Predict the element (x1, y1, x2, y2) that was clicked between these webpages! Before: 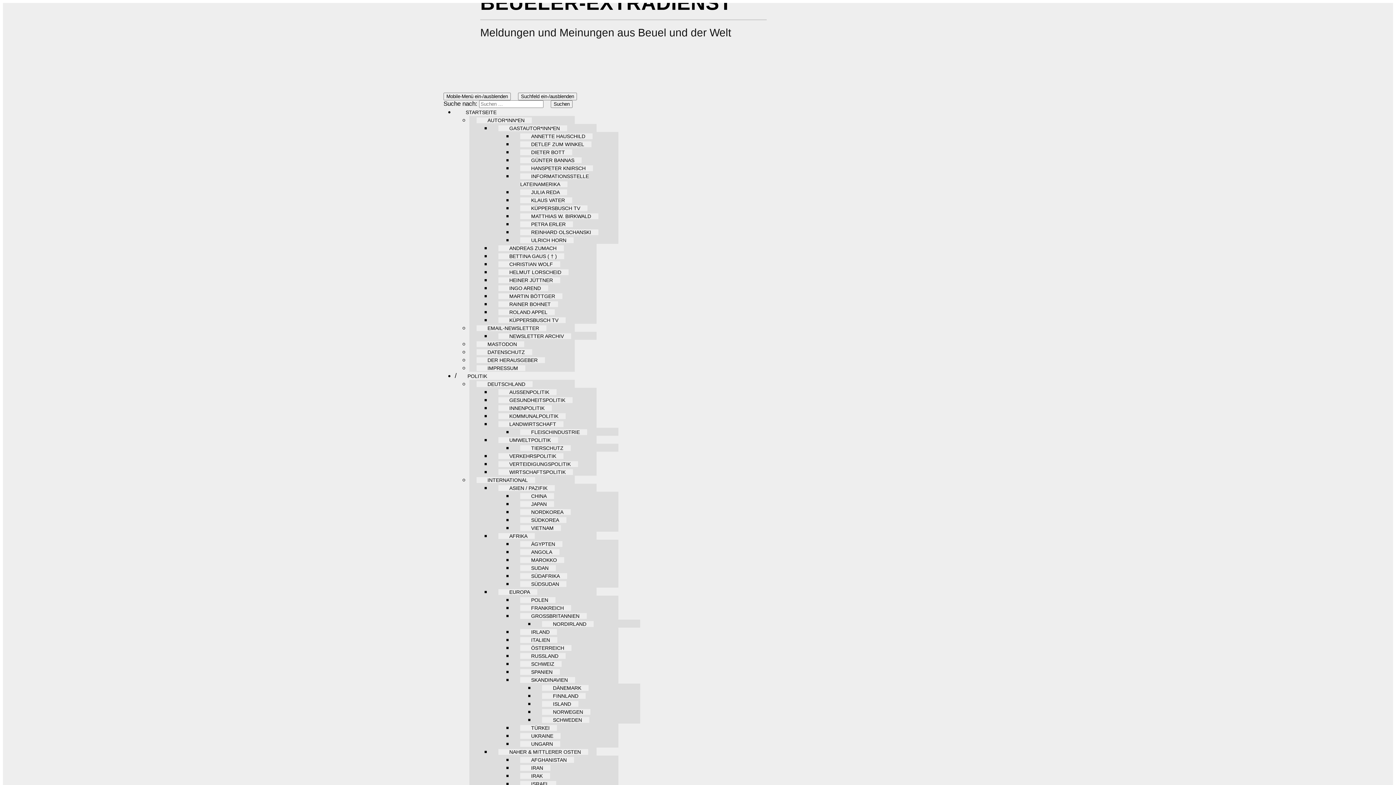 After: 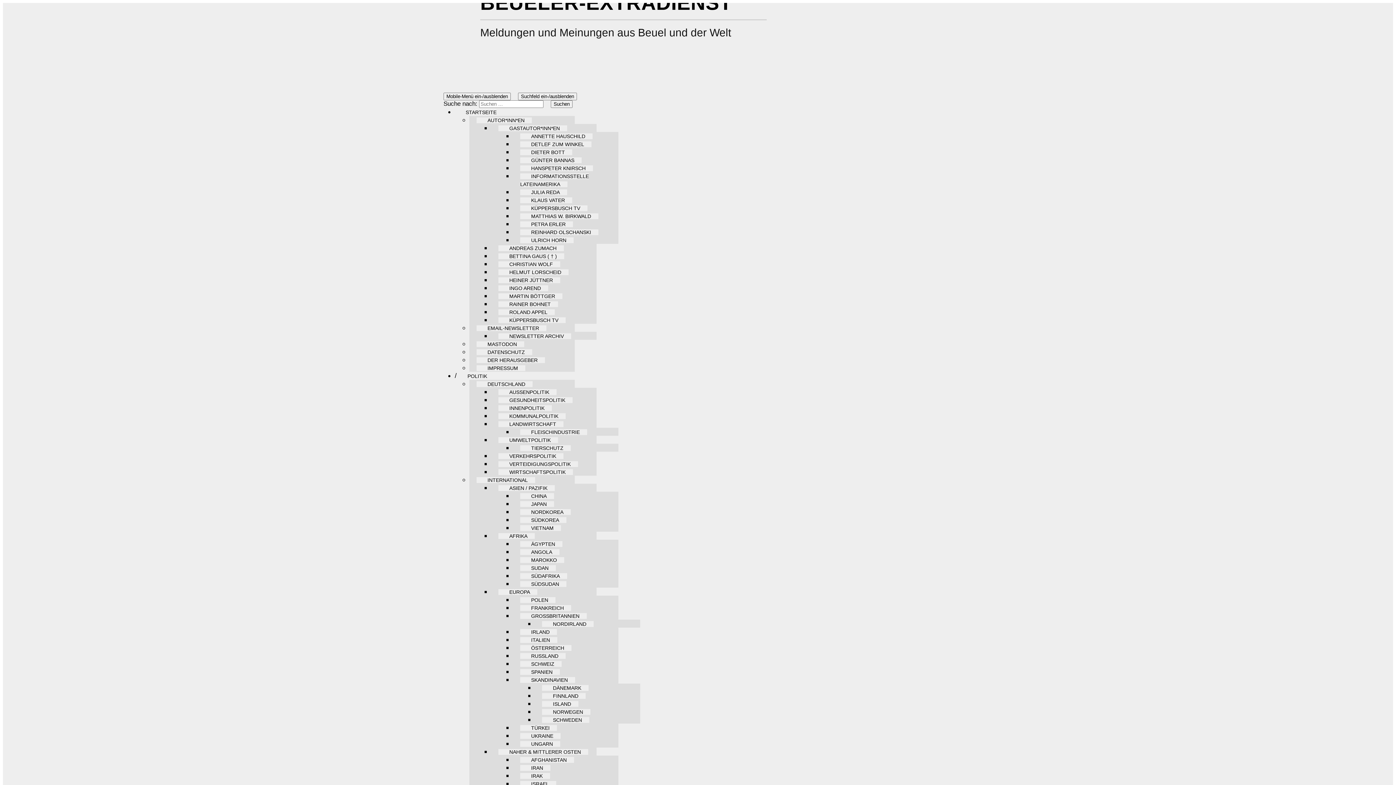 Action: label: AFGHANISTAN bbox: (520, 757, 574, 763)